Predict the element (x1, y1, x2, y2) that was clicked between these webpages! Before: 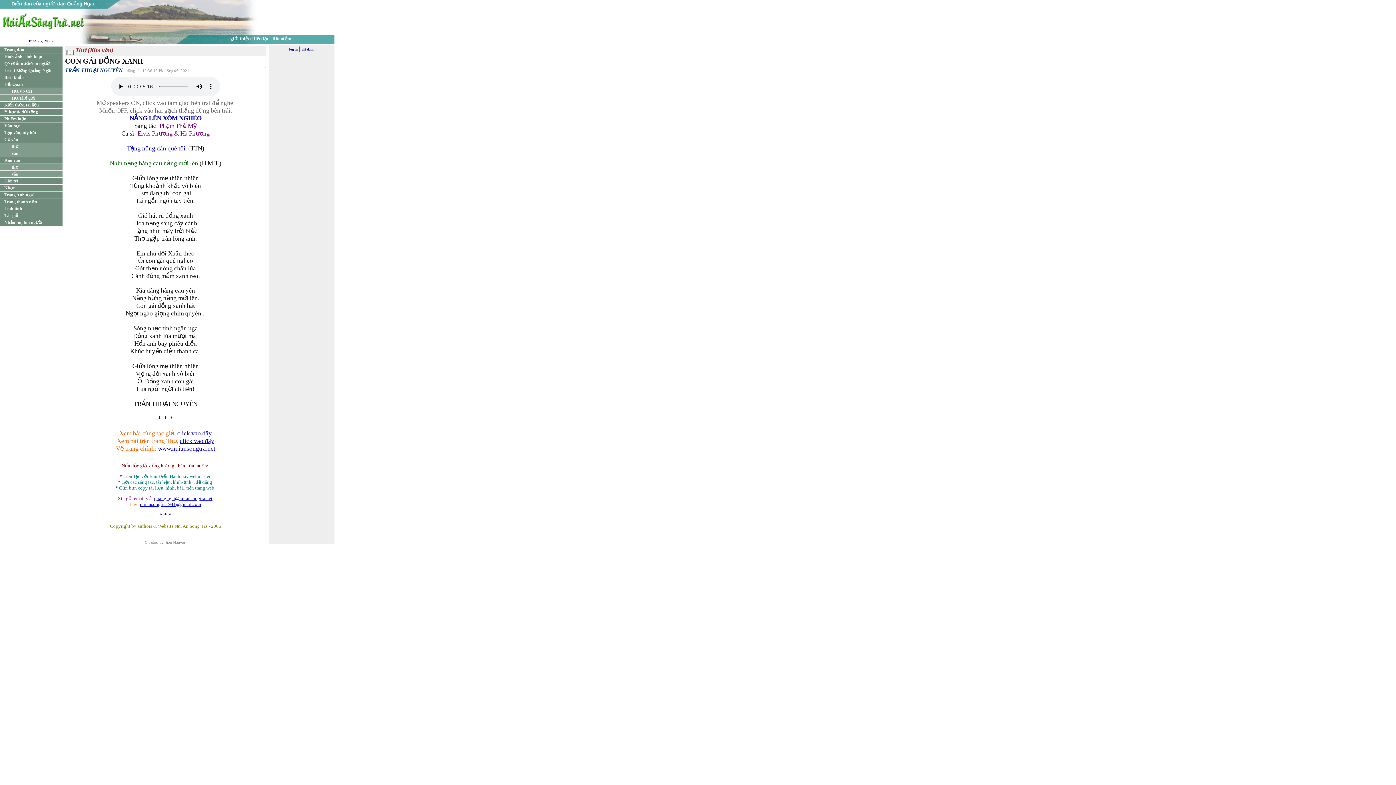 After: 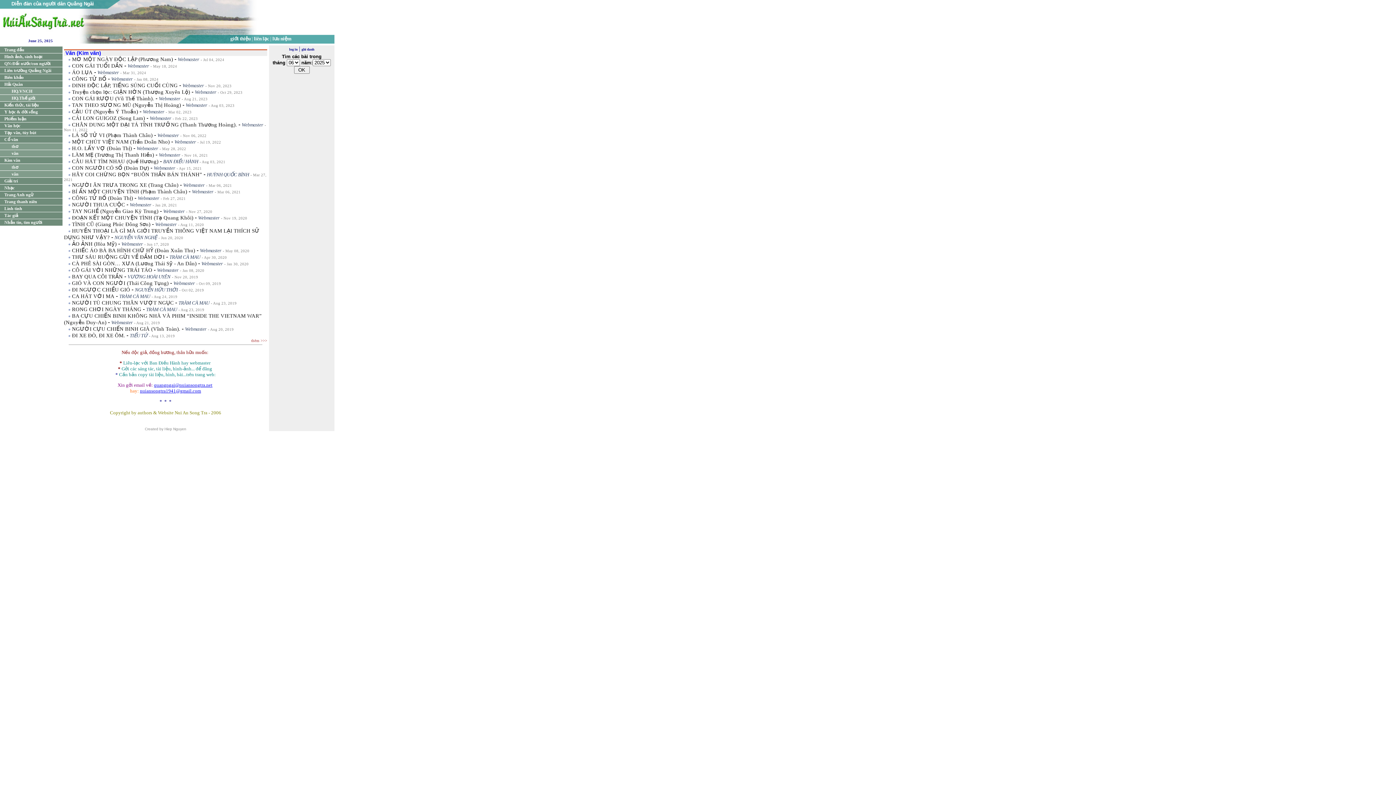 Action: label: văn bbox: (0, 170, 62, 177)